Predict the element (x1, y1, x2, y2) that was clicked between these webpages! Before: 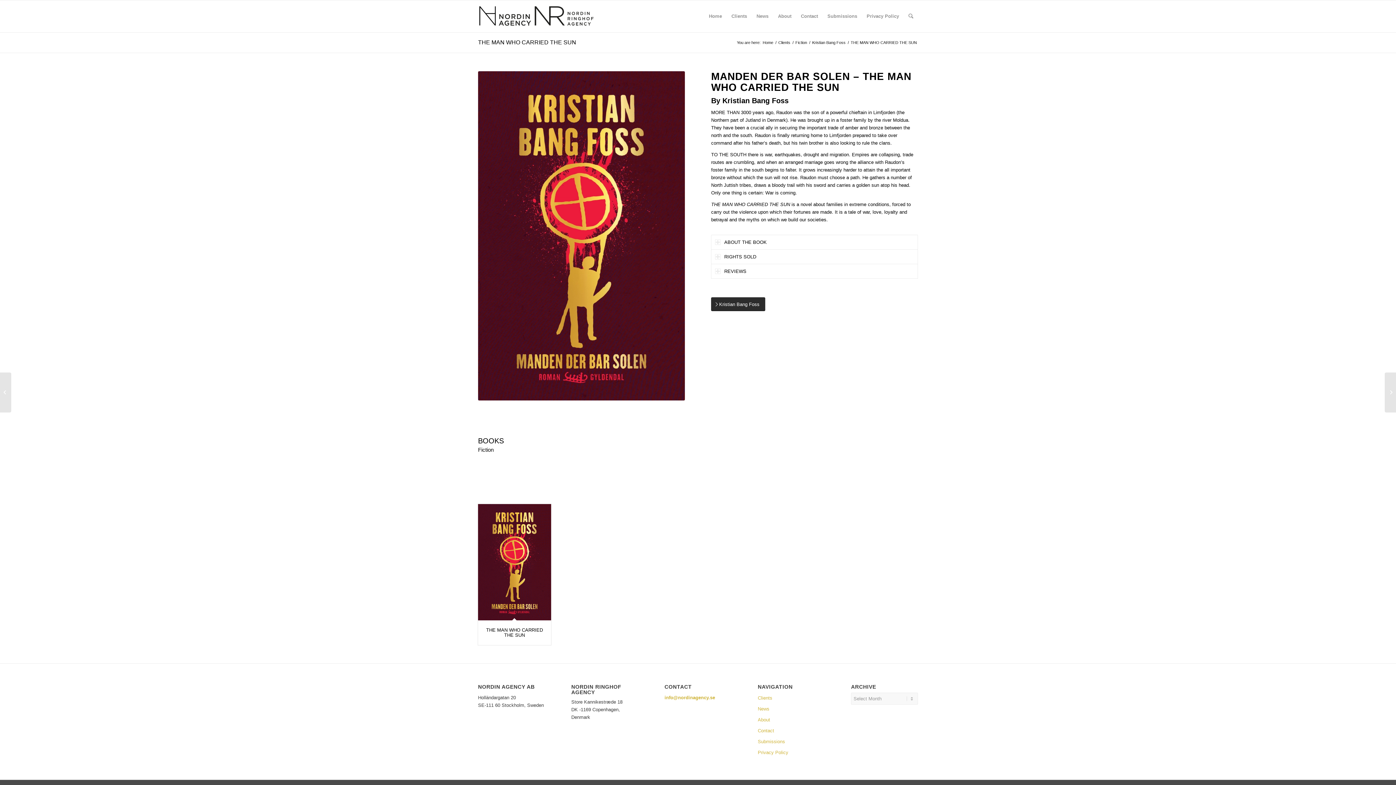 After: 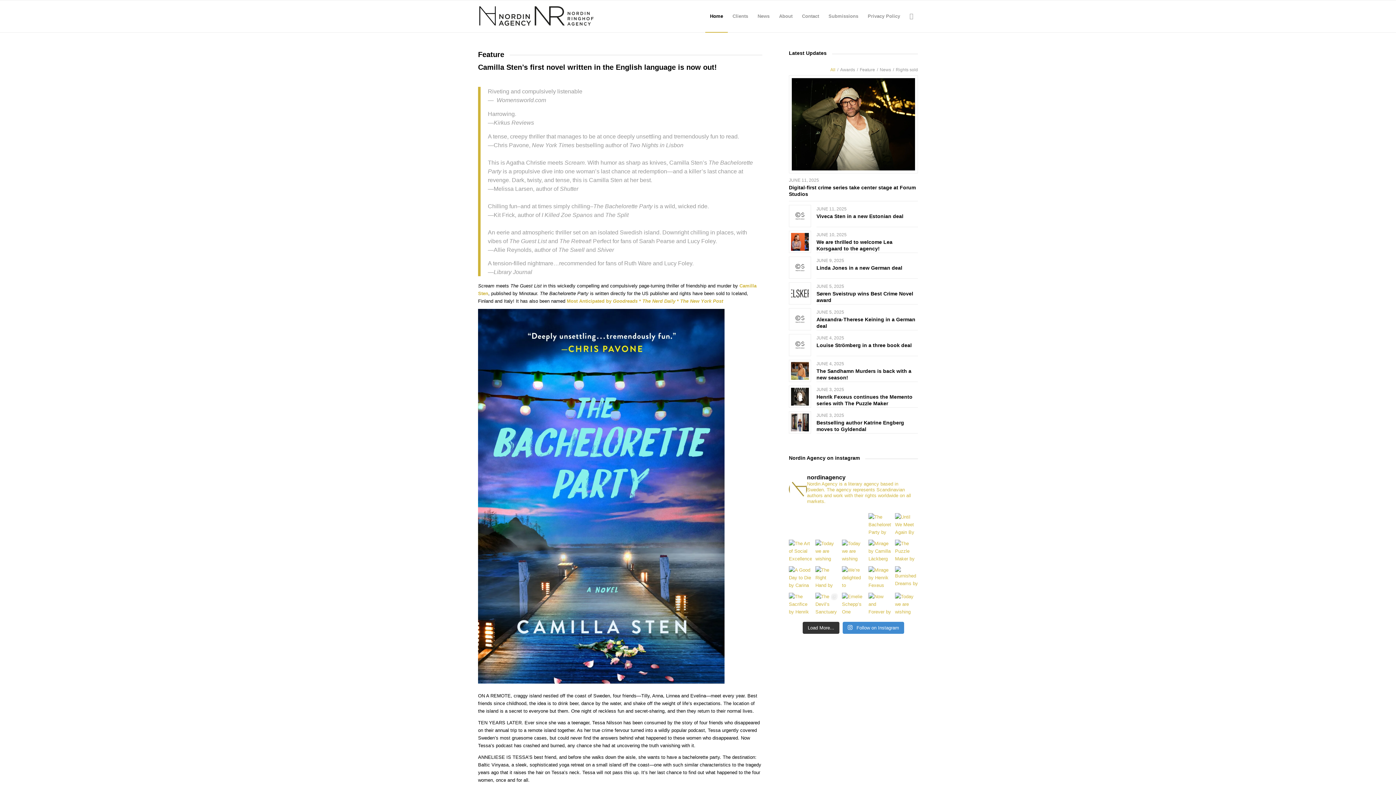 Action: label: Home bbox: (761, 40, 774, 45)